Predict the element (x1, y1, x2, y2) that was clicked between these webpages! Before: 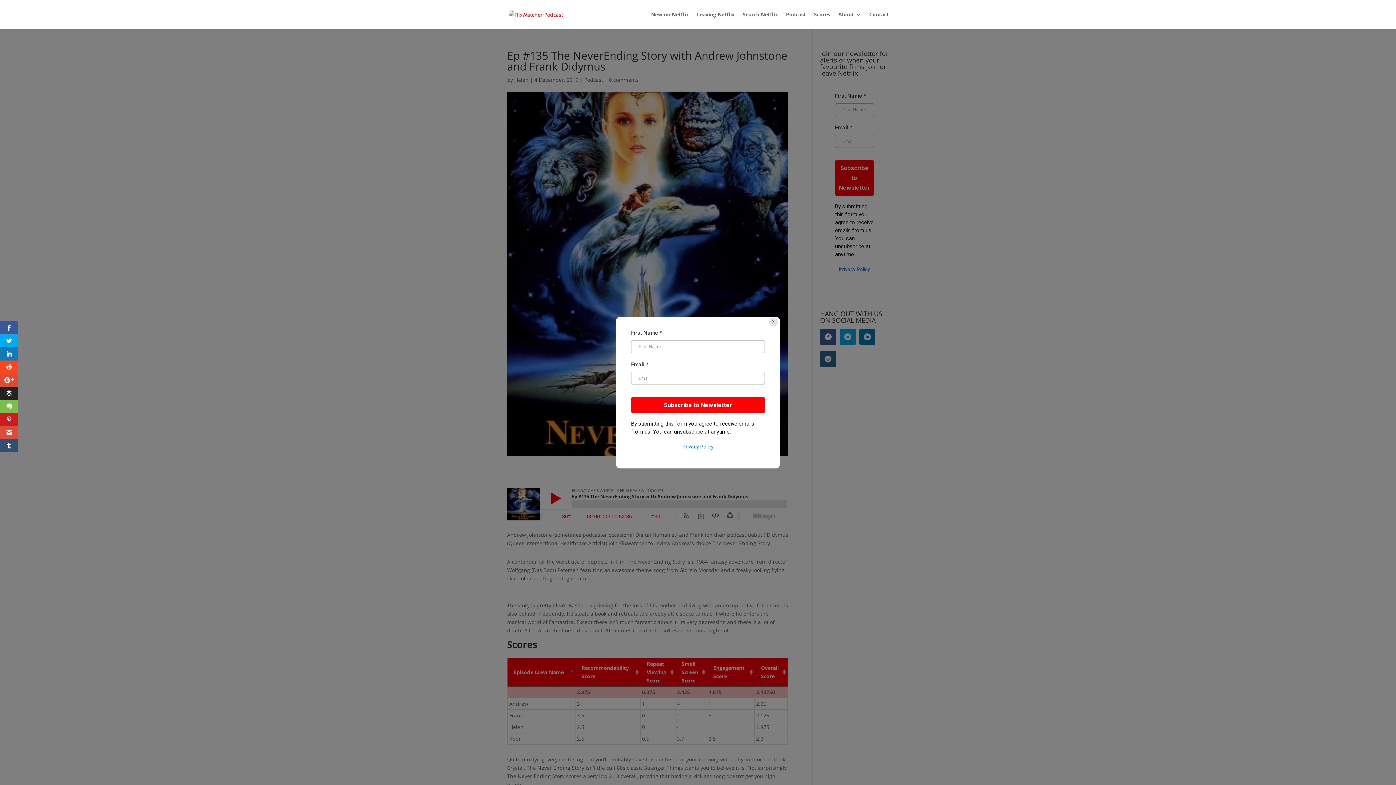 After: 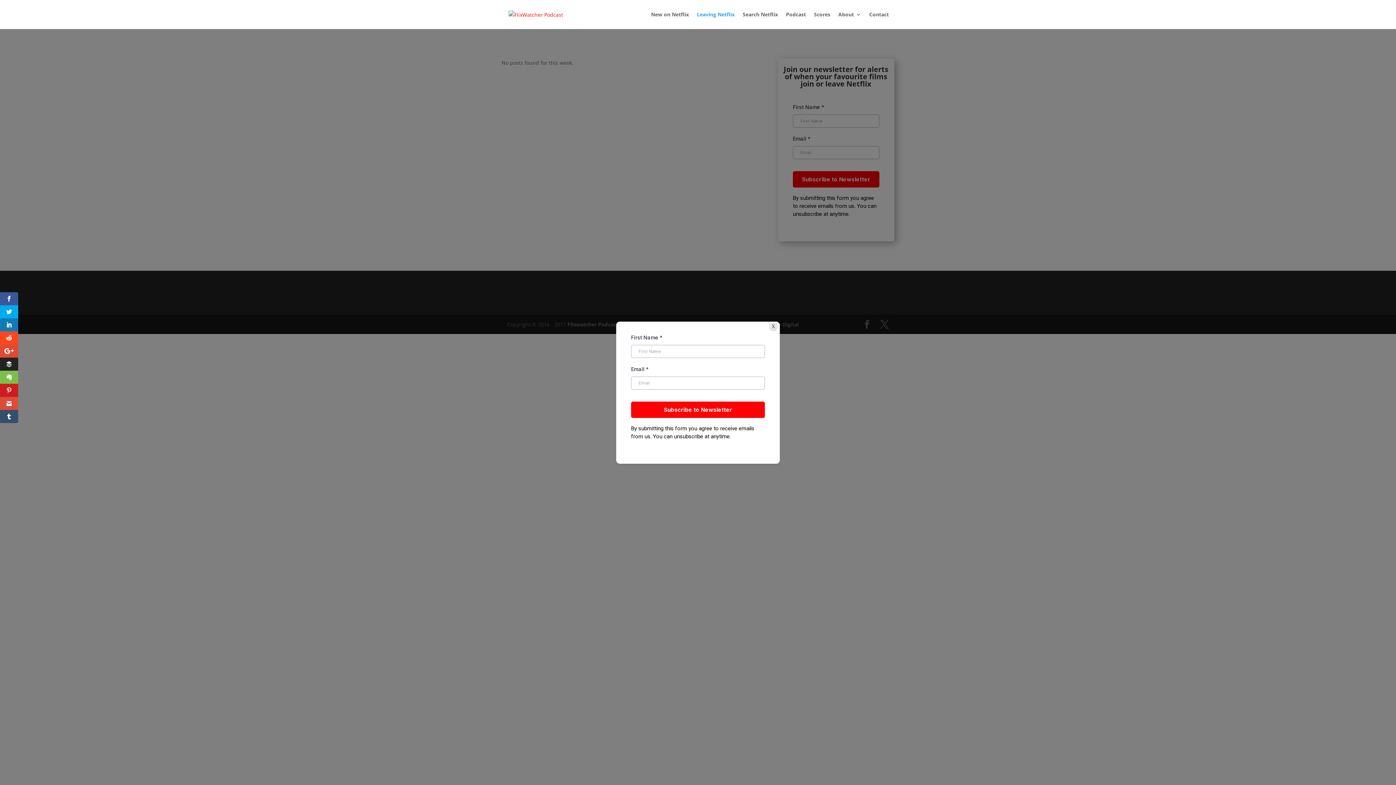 Action: label: Leaving Netflix bbox: (697, 12, 734, 29)